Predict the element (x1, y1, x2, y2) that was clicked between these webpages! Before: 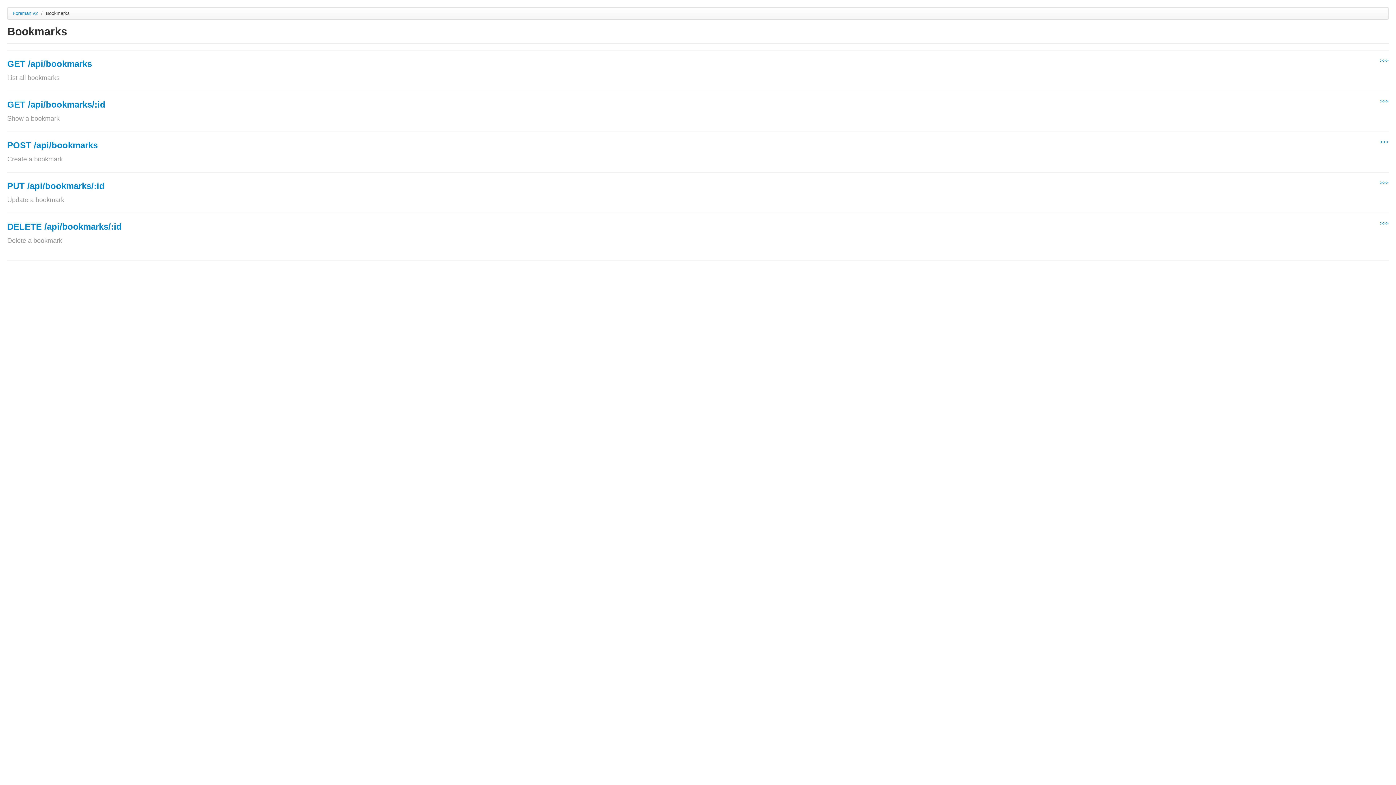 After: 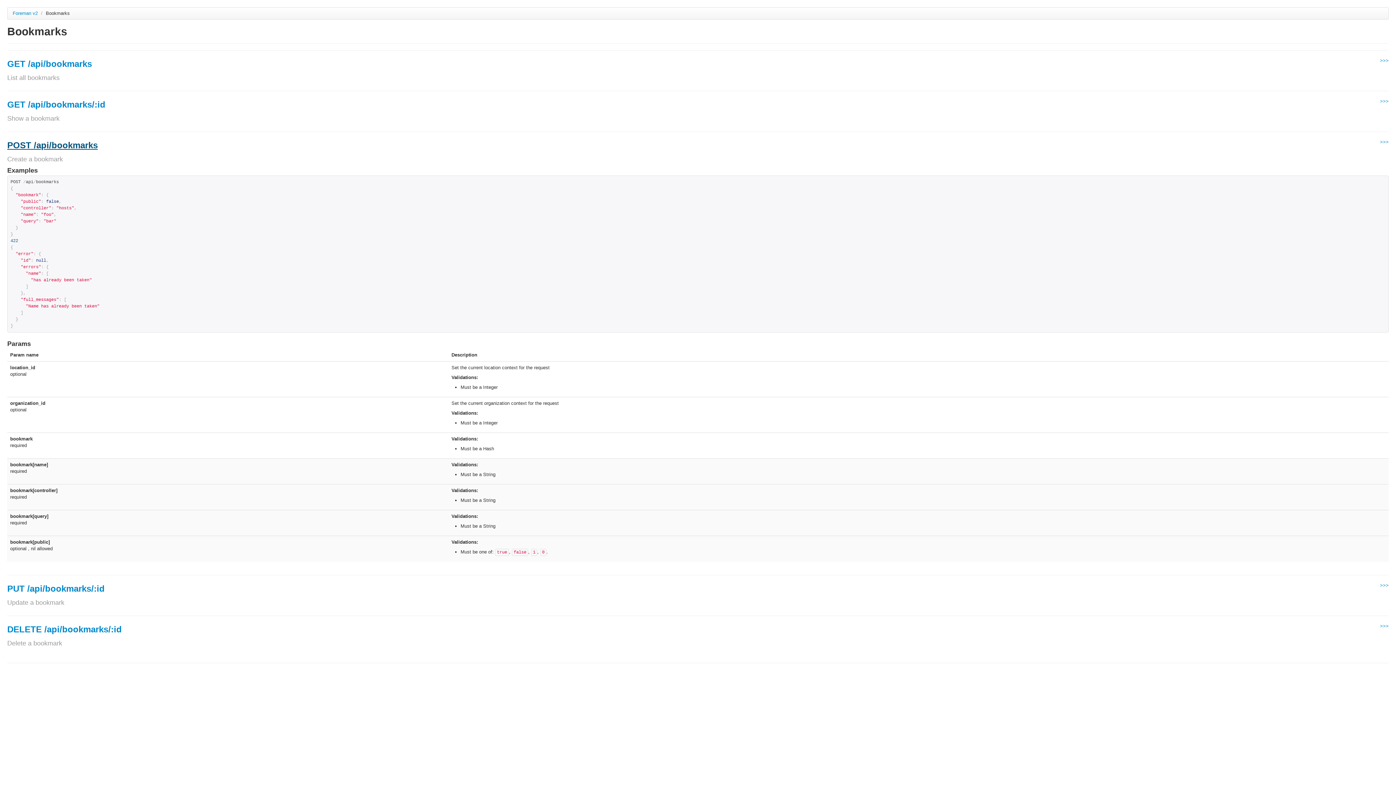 Action: bbox: (7, 140, 97, 150) label: POST /api/bookmarks